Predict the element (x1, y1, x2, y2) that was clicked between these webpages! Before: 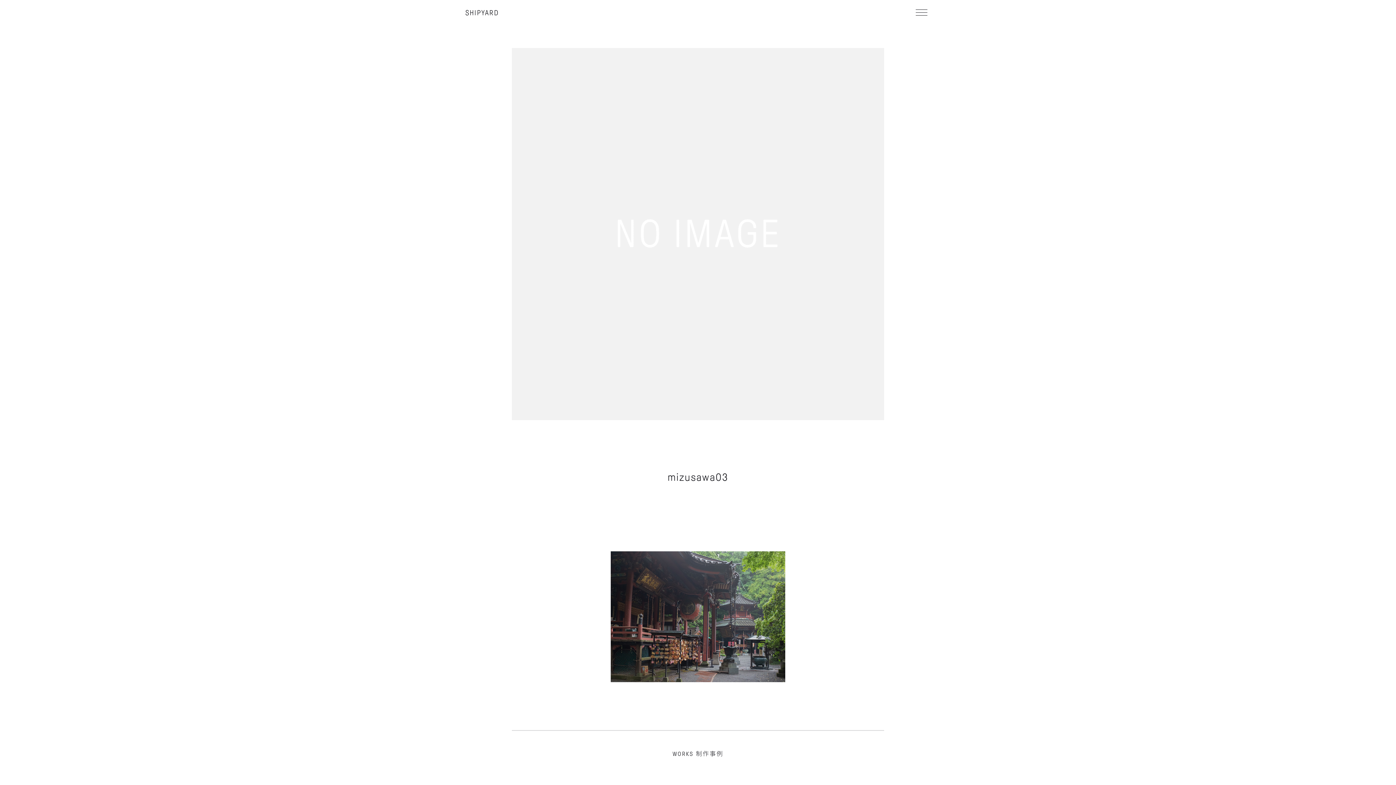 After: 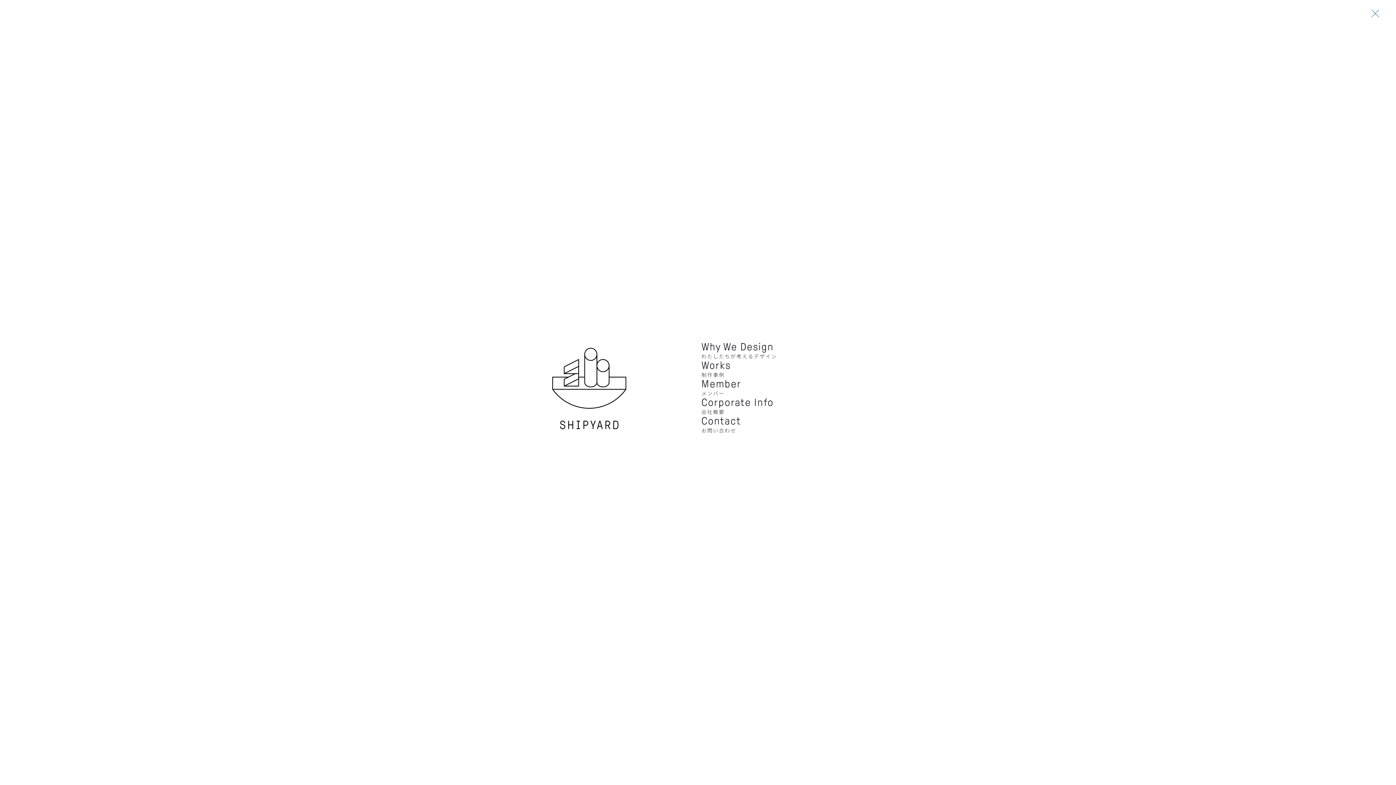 Action: label: メニュー bbox: (912, 3, 930, 21)